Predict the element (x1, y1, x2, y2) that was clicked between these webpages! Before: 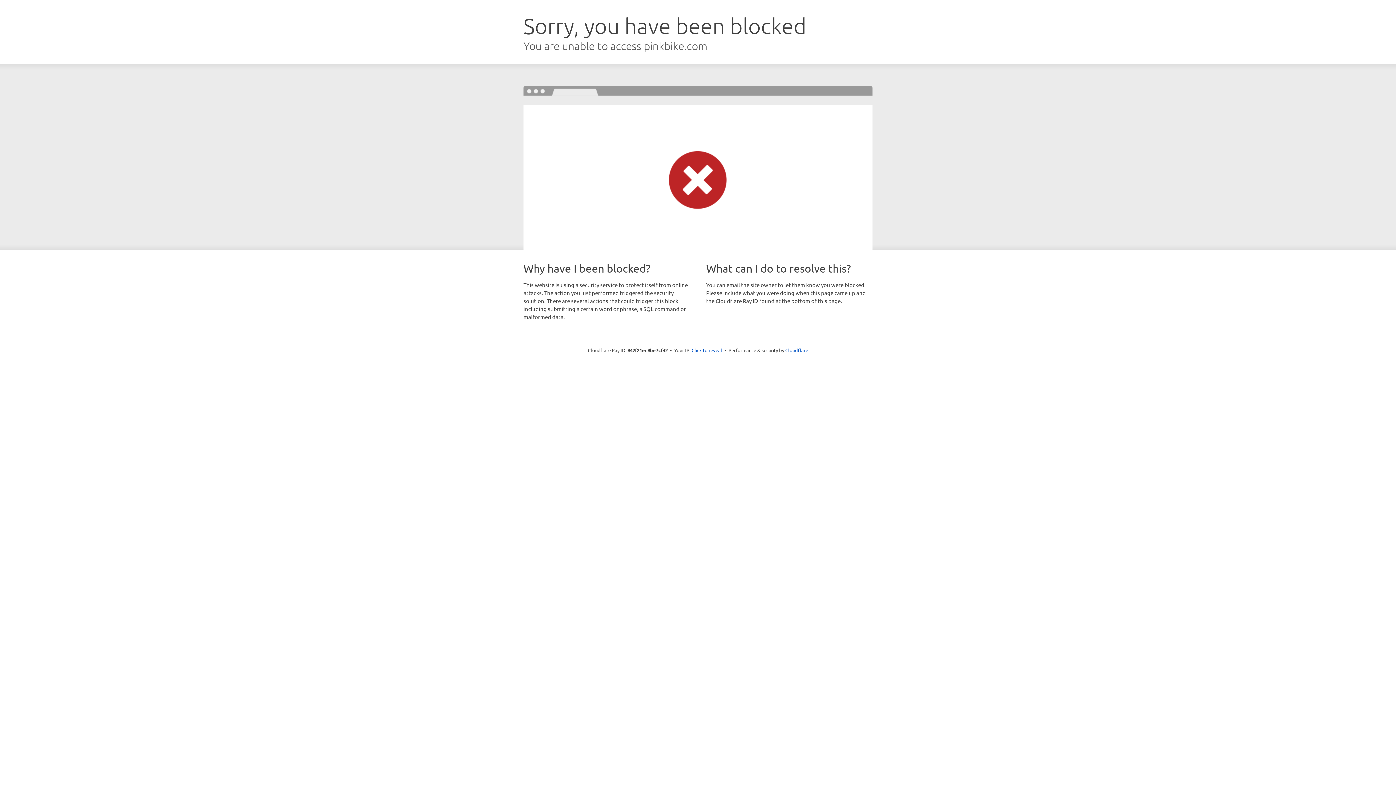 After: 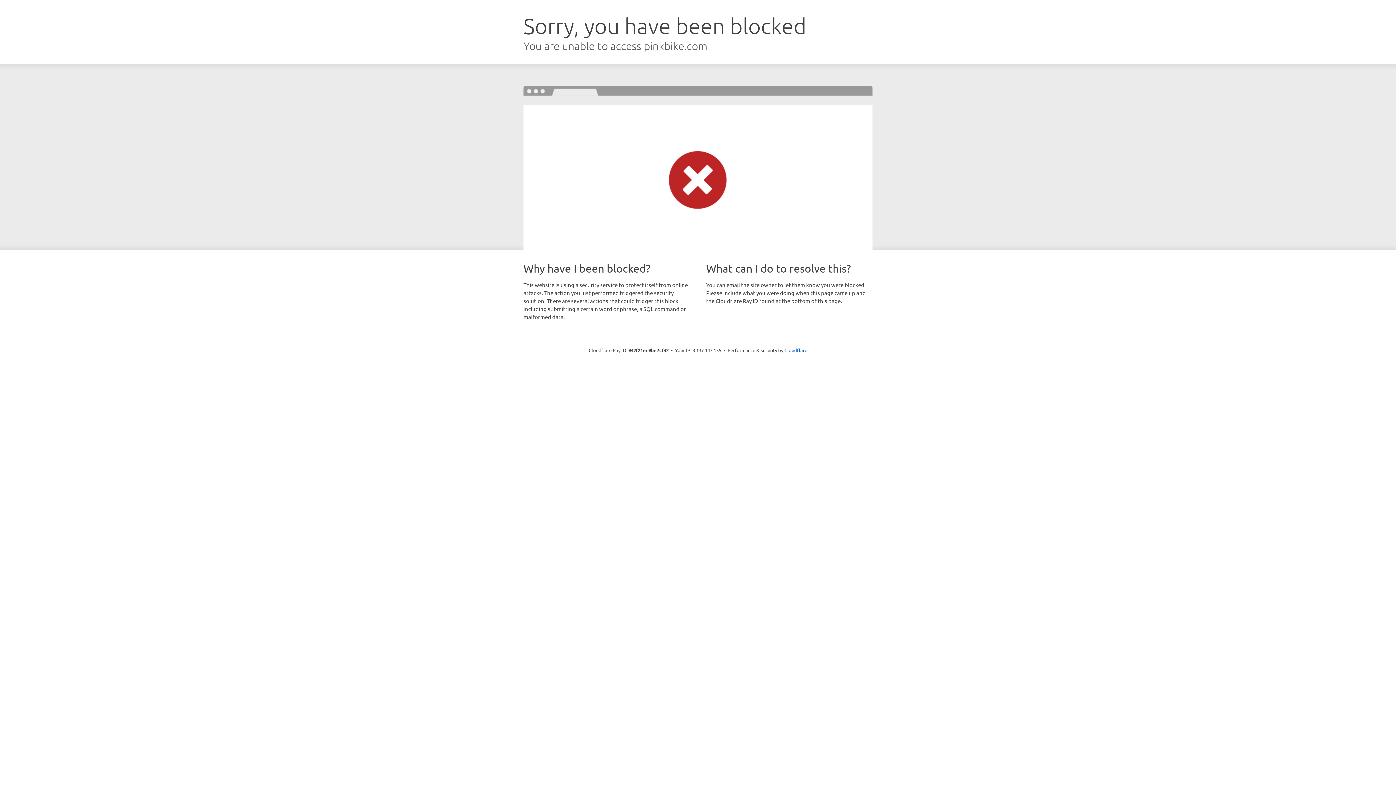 Action: bbox: (691, 346, 722, 353) label: Click to reveal